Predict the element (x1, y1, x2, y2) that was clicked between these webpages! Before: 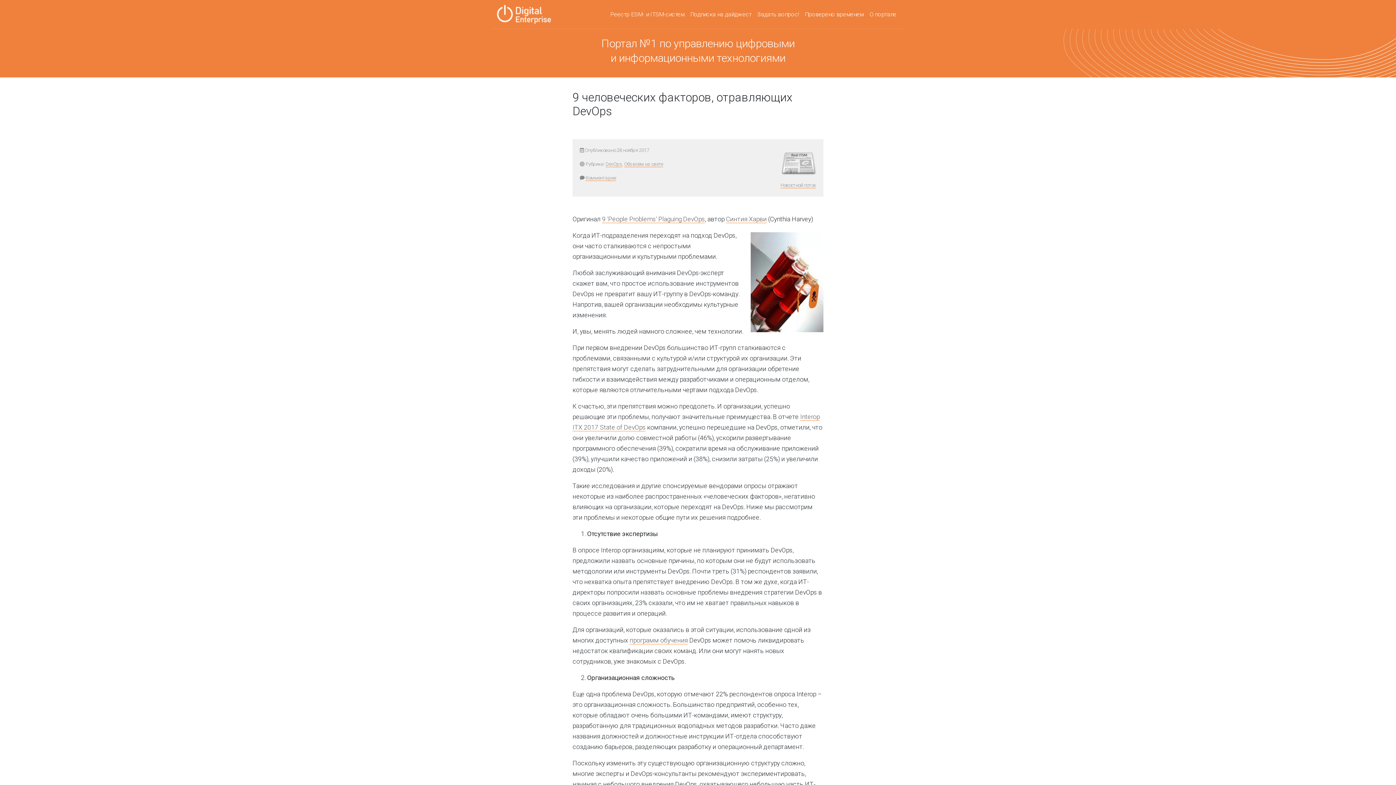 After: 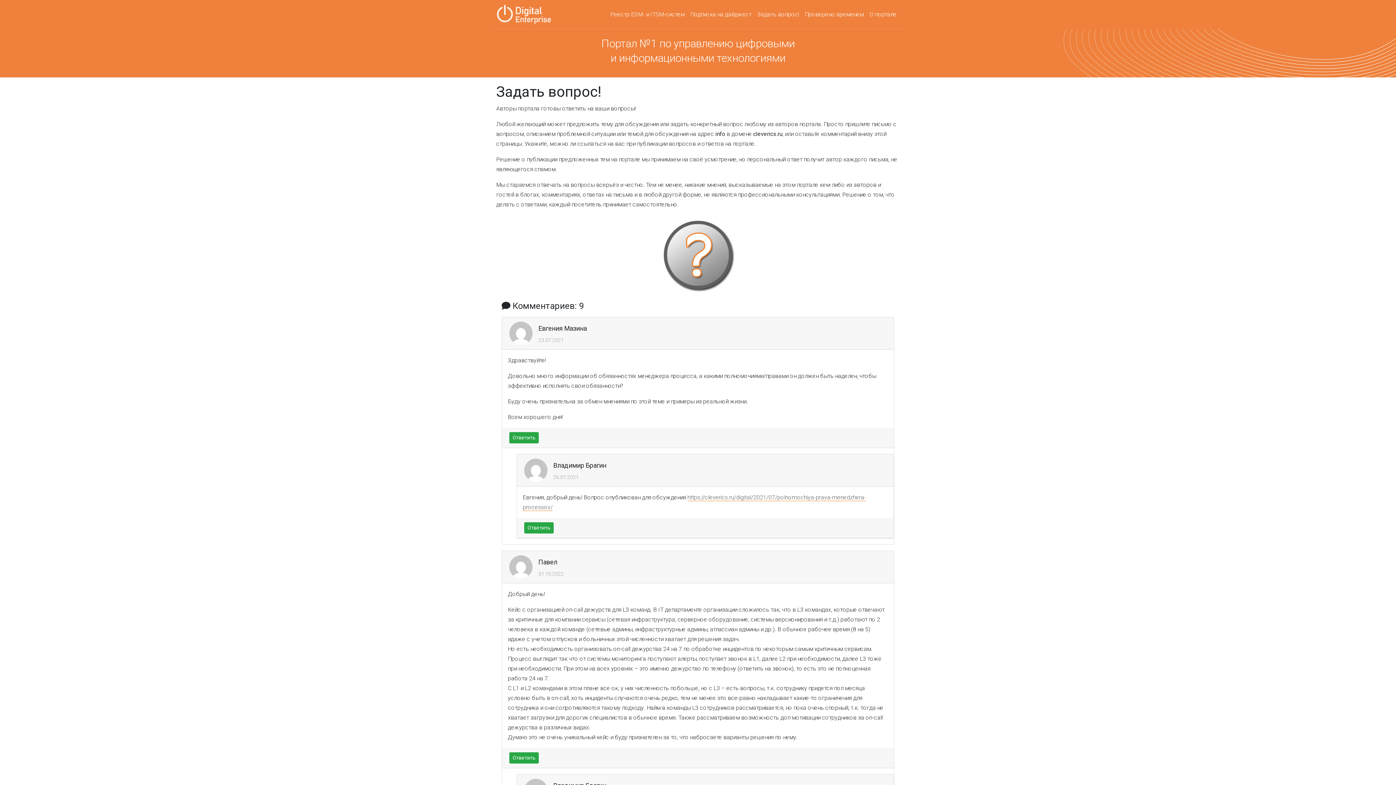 Action: label: Задать вопрос! bbox: (754, 6, 802, 22)